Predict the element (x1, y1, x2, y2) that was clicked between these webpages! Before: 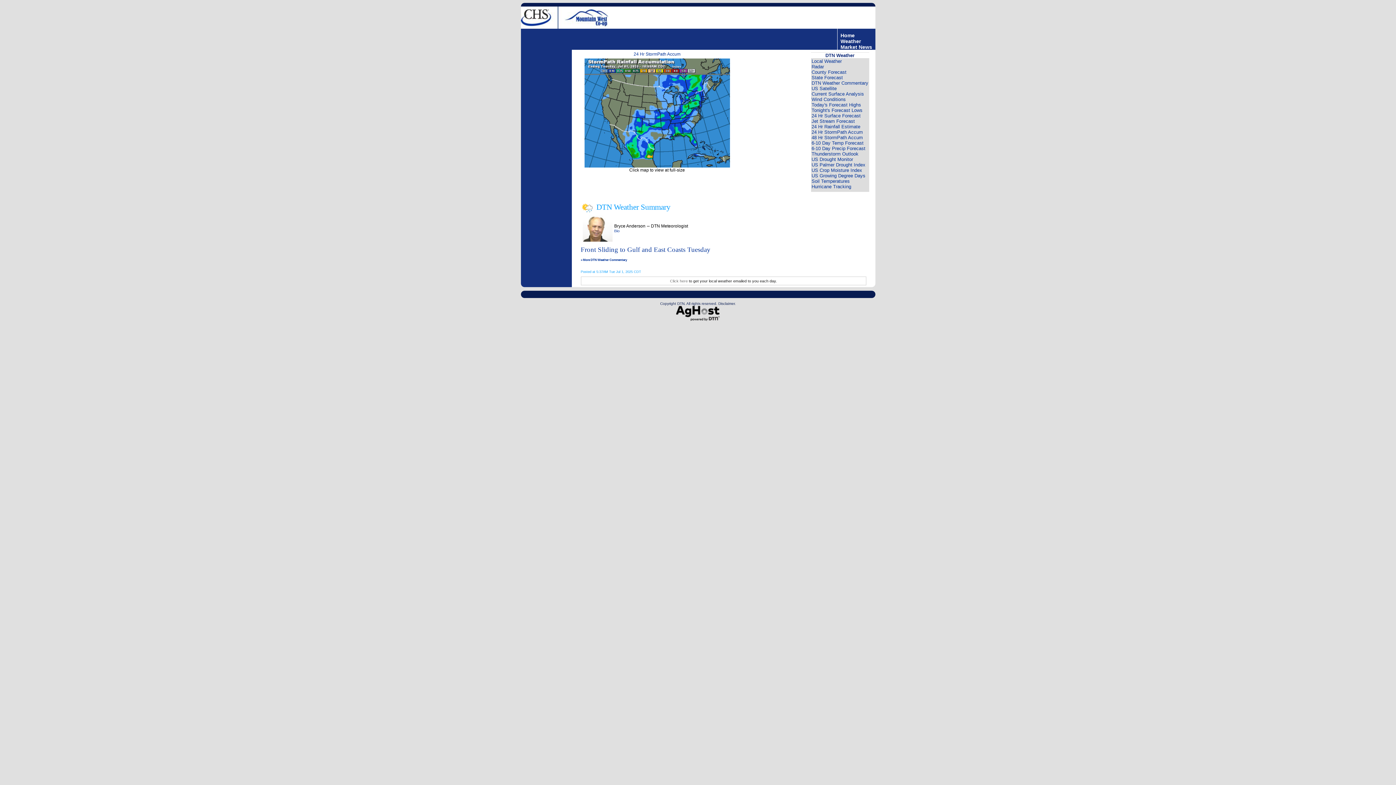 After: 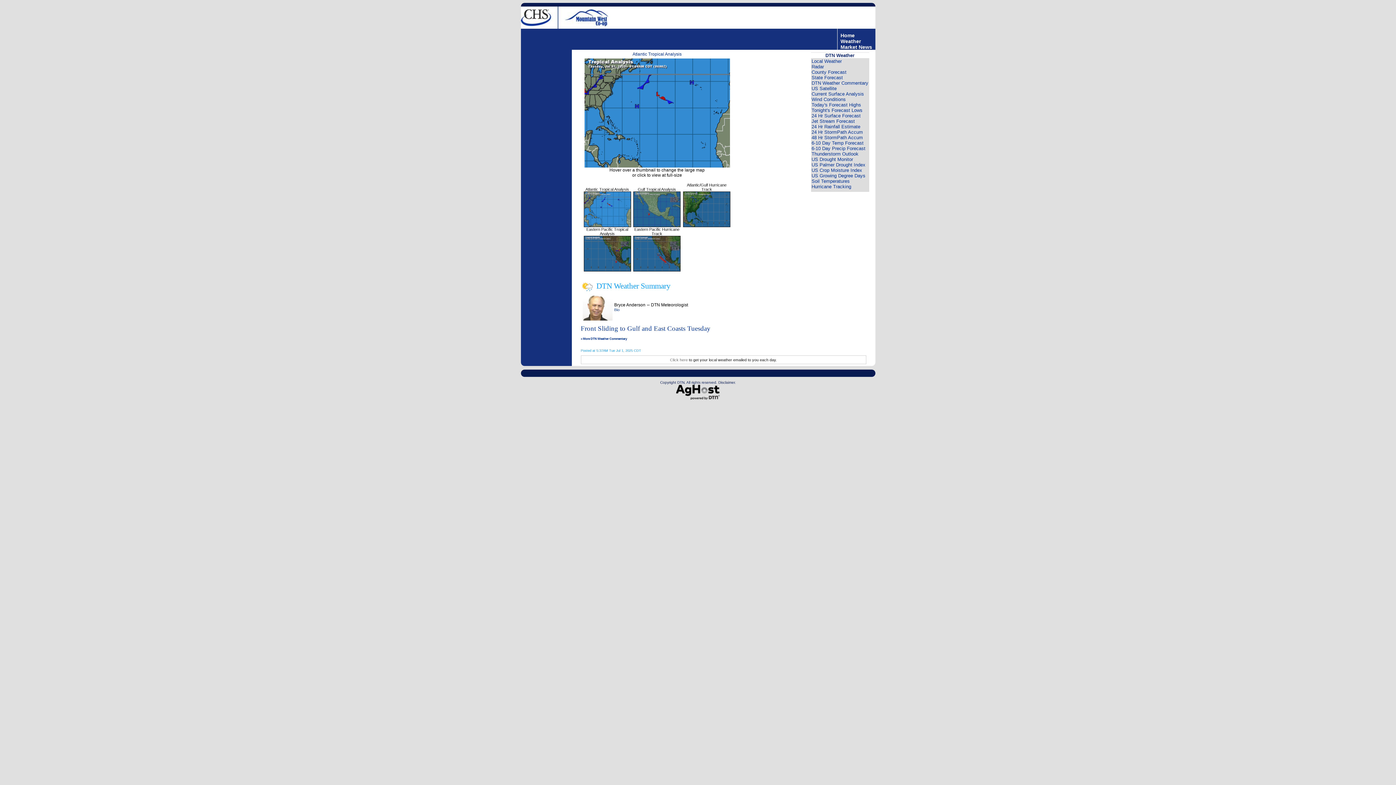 Action: bbox: (811, 184, 851, 189) label: Hurricane Tracking